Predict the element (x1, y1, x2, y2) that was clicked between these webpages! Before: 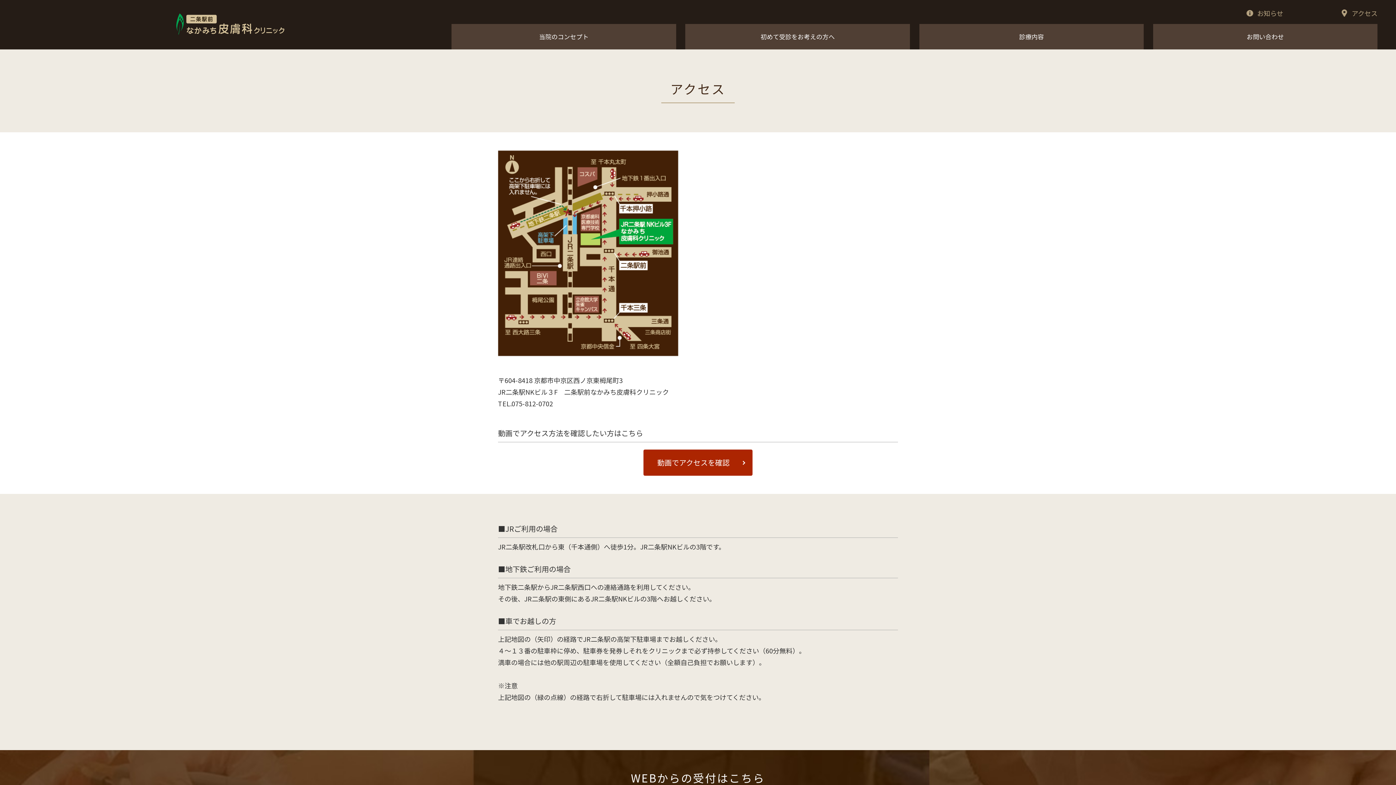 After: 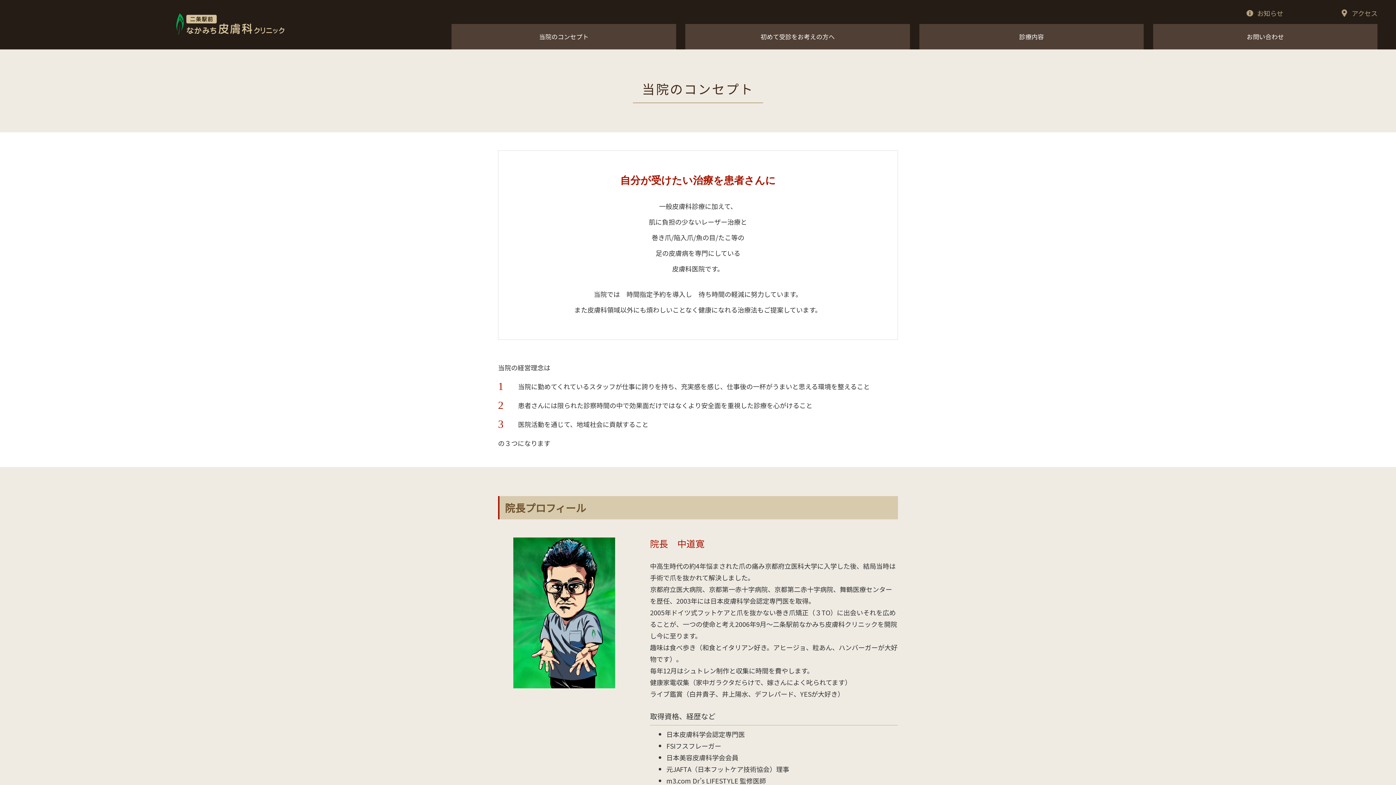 Action: bbox: (451, 24, 676, 49) label: 当院のコンセプト